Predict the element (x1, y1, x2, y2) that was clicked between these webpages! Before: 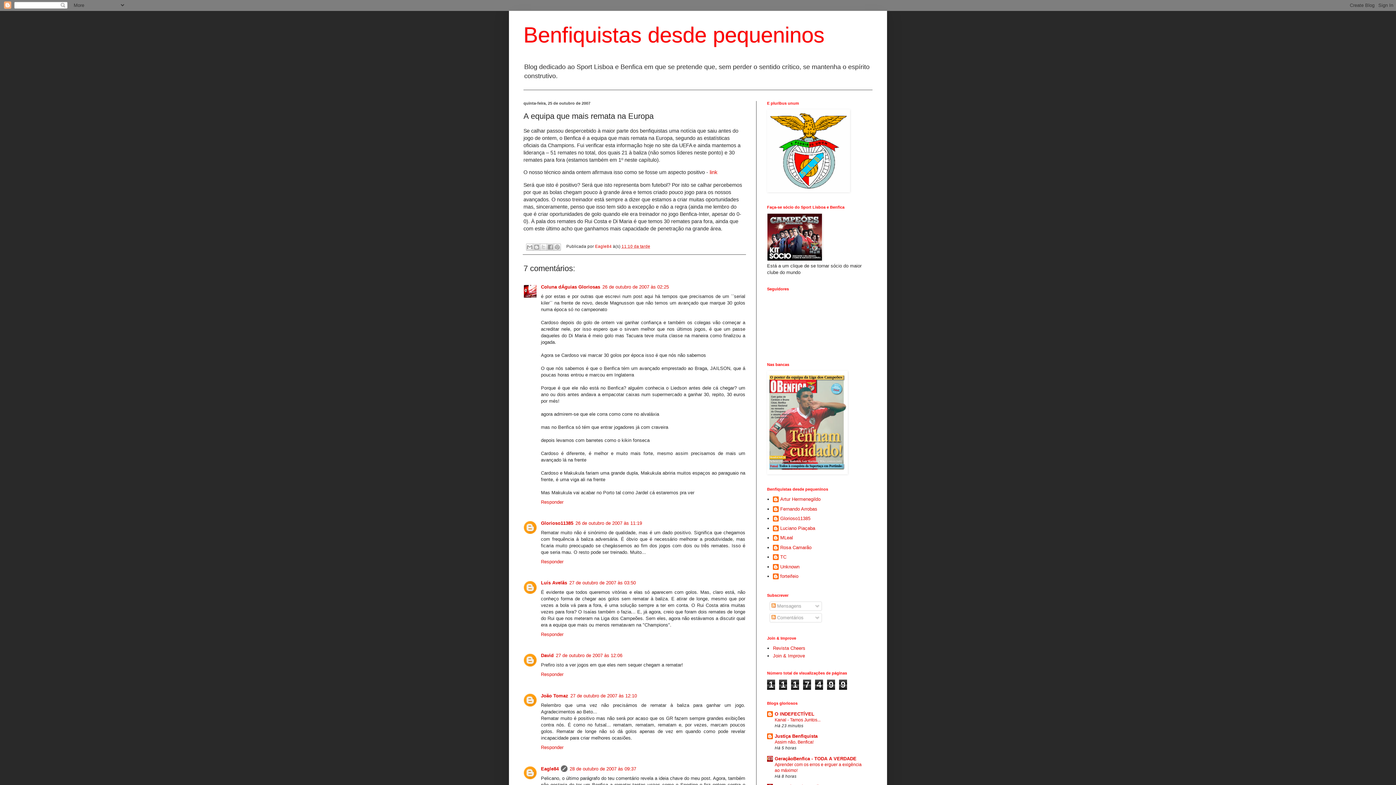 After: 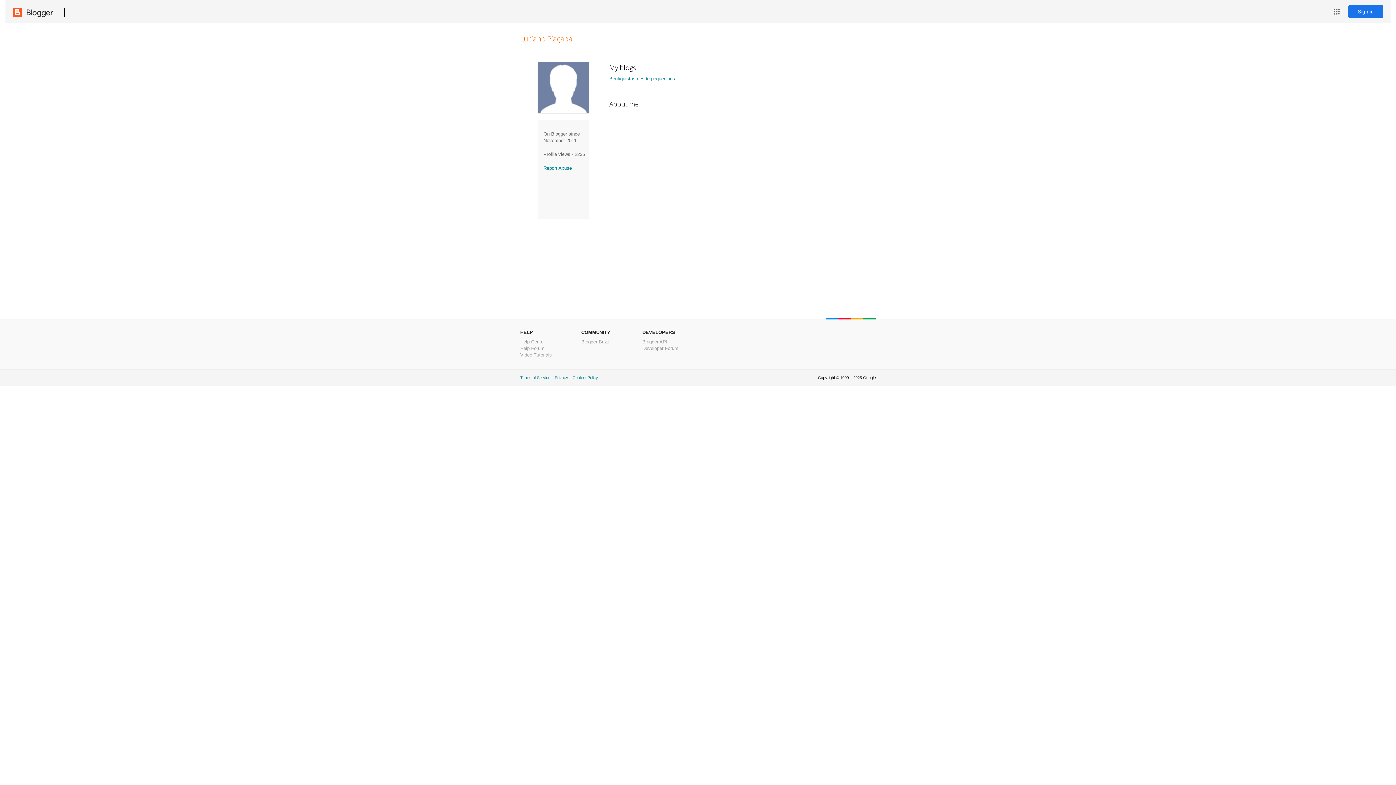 Action: label: Luciano Piaçaba bbox: (773, 525, 815, 533)